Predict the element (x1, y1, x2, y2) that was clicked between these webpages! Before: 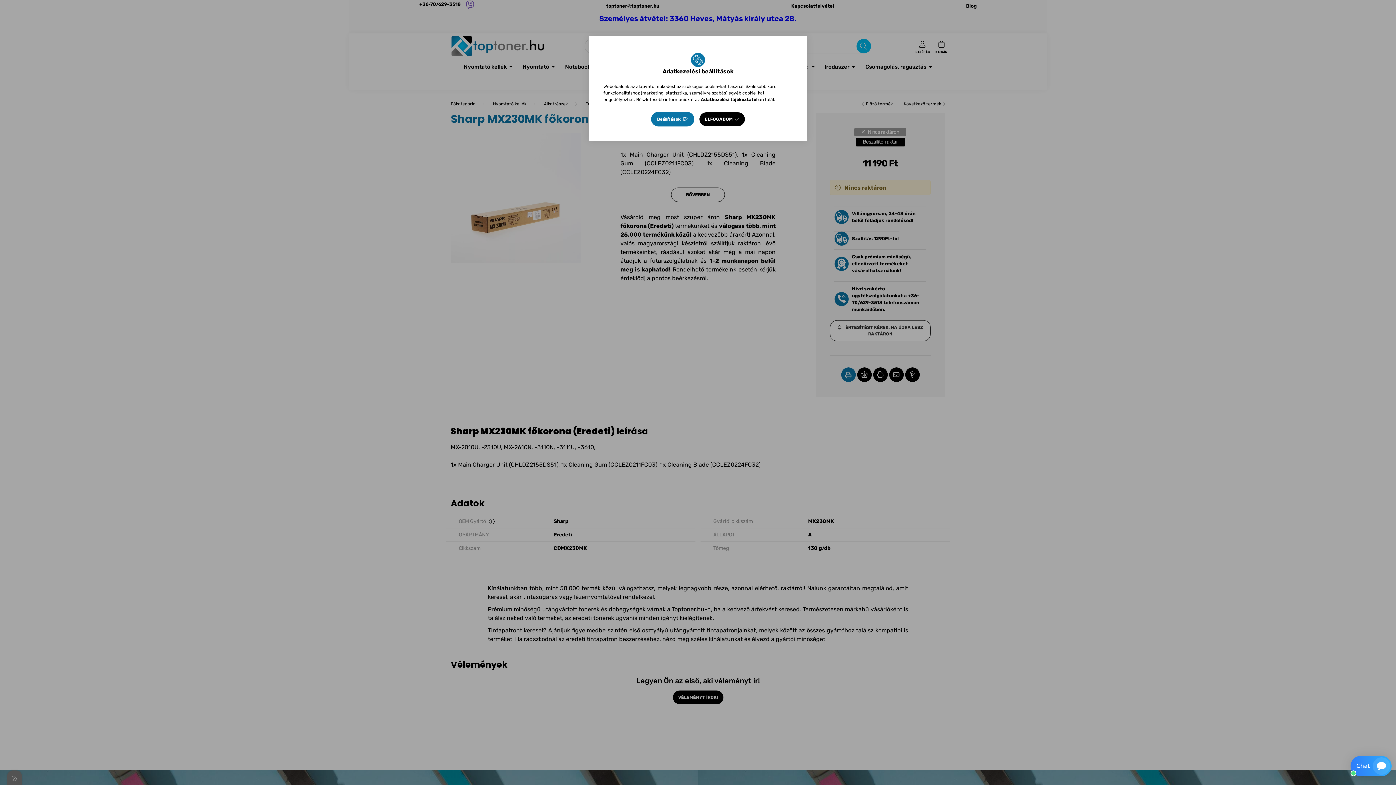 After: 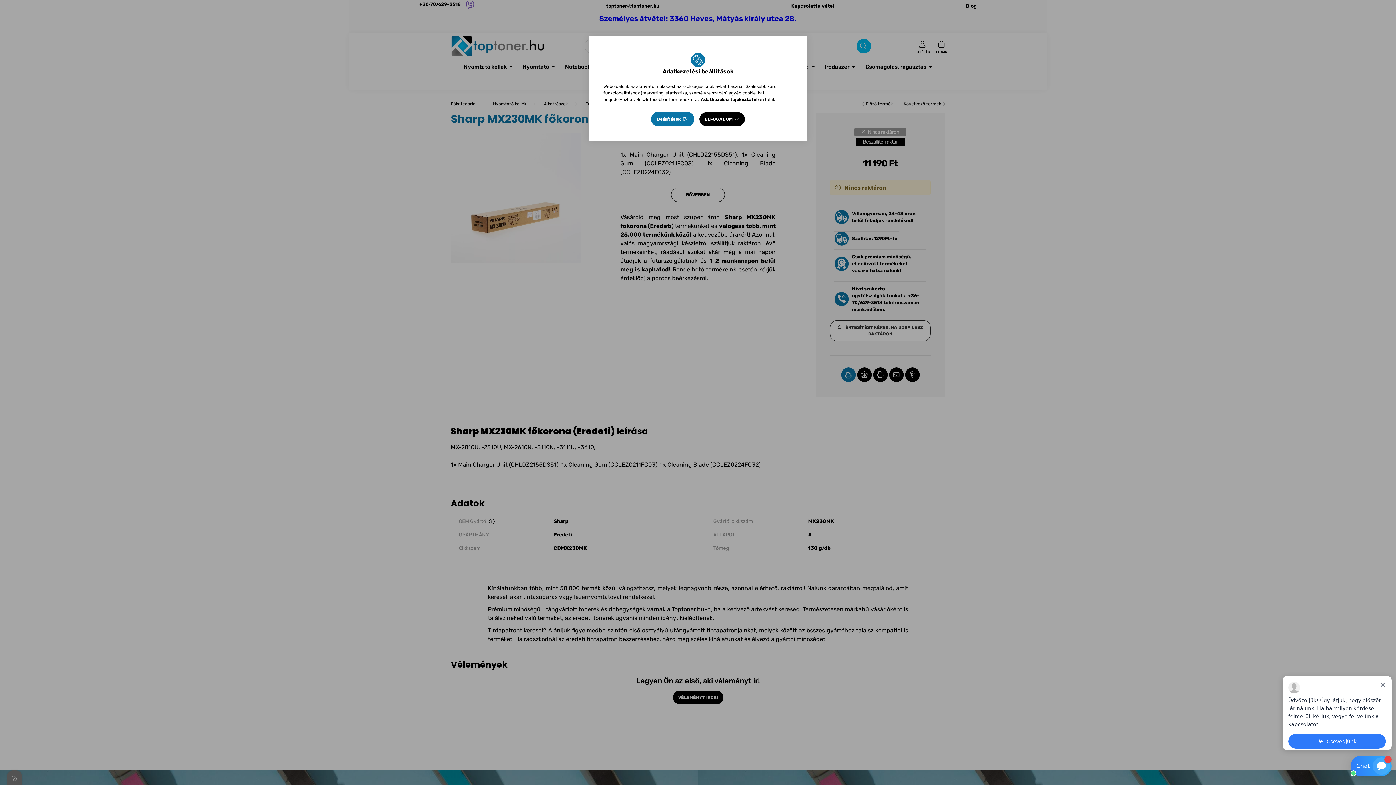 Action: bbox: (701, 97, 756, 102) label: Adatkezelési tájékoztató